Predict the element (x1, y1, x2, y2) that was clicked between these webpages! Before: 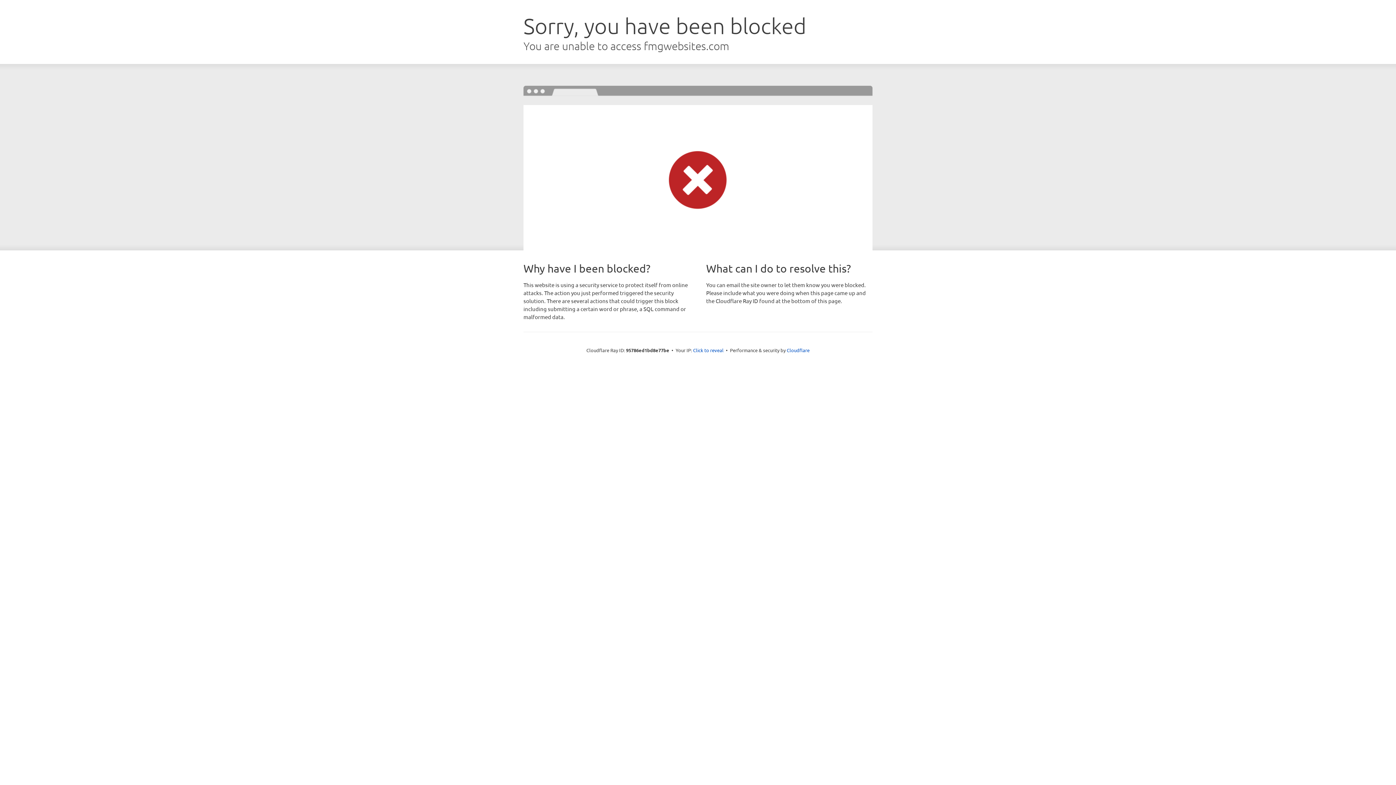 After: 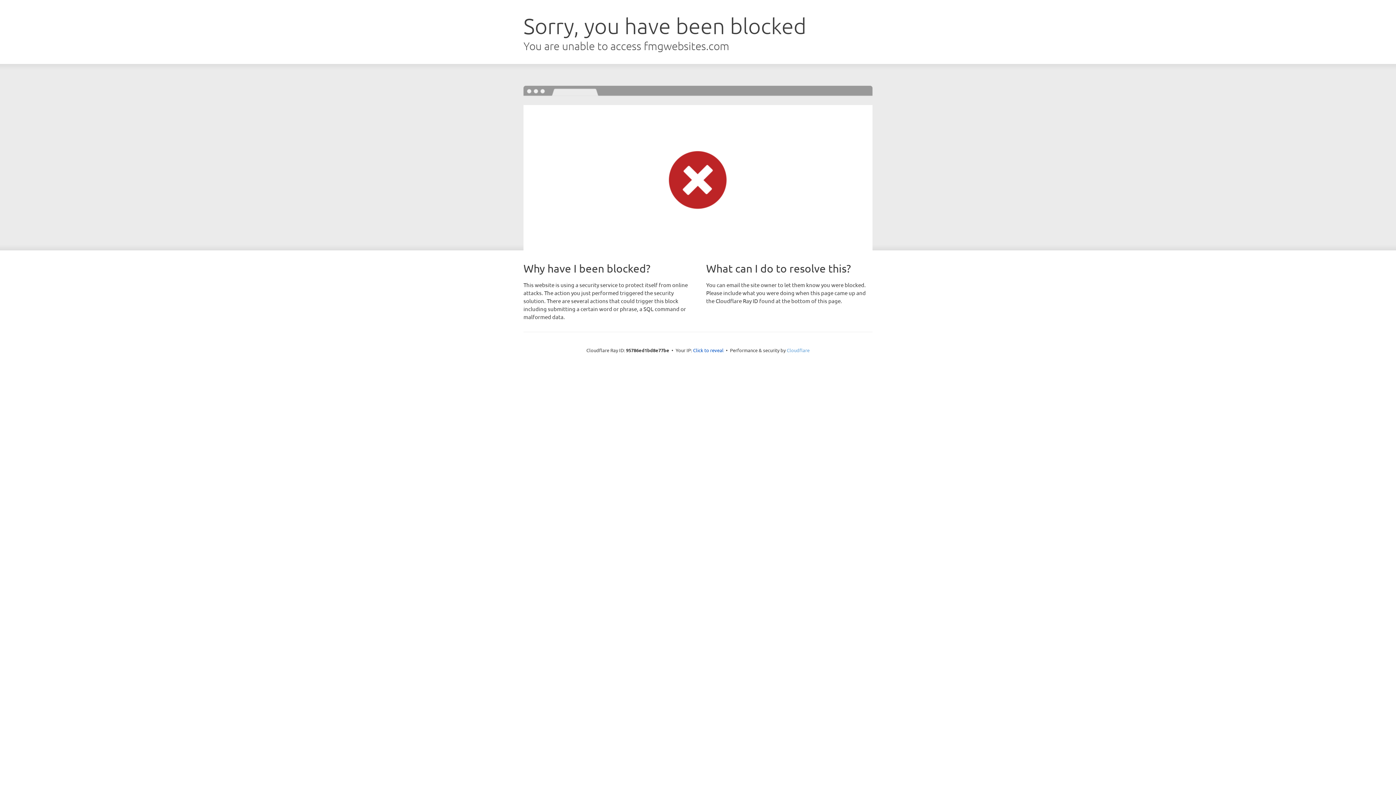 Action: bbox: (786, 347, 809, 353) label: Cloudflare